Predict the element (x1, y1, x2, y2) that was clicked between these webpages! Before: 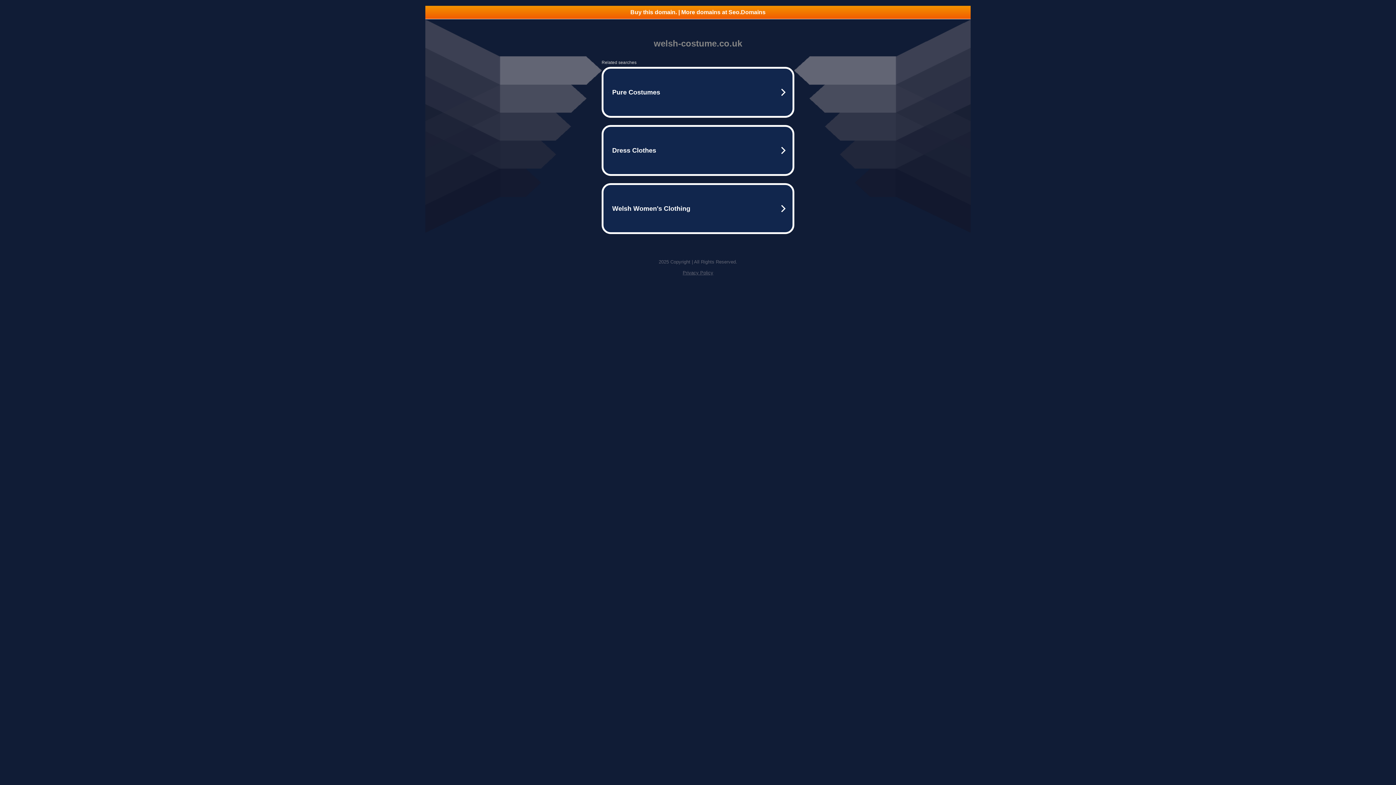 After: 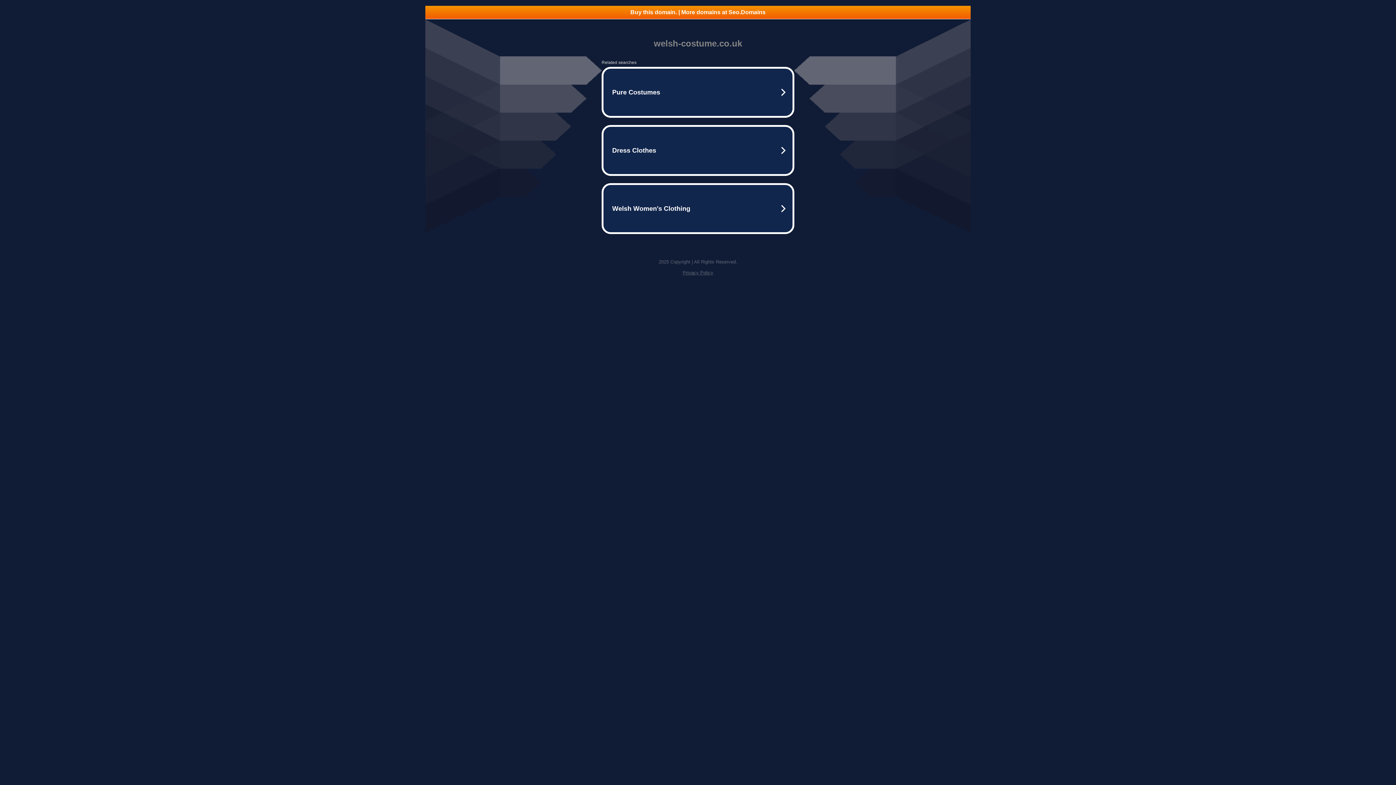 Action: bbox: (425, 5, 970, 18) label: Buy this domain. | More domains at Seo.Domains